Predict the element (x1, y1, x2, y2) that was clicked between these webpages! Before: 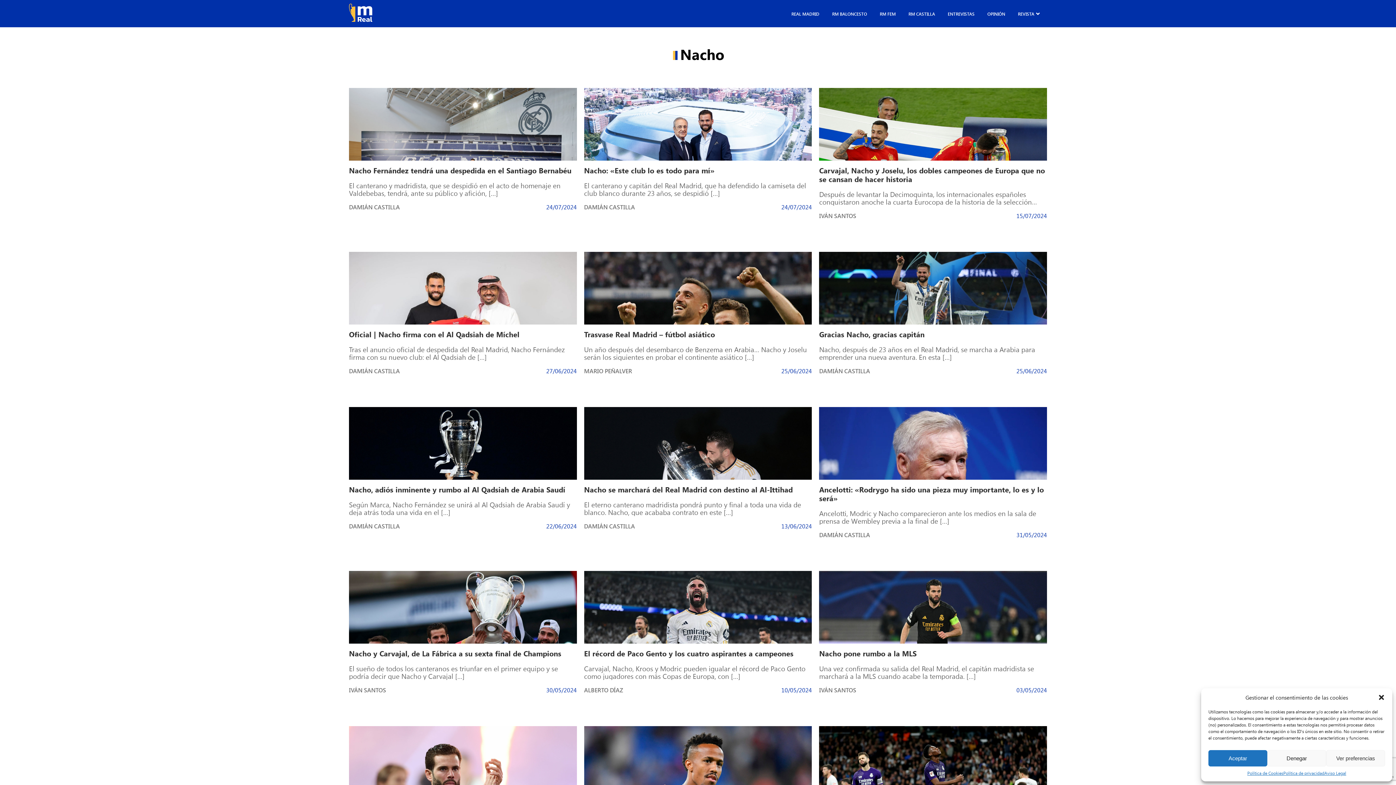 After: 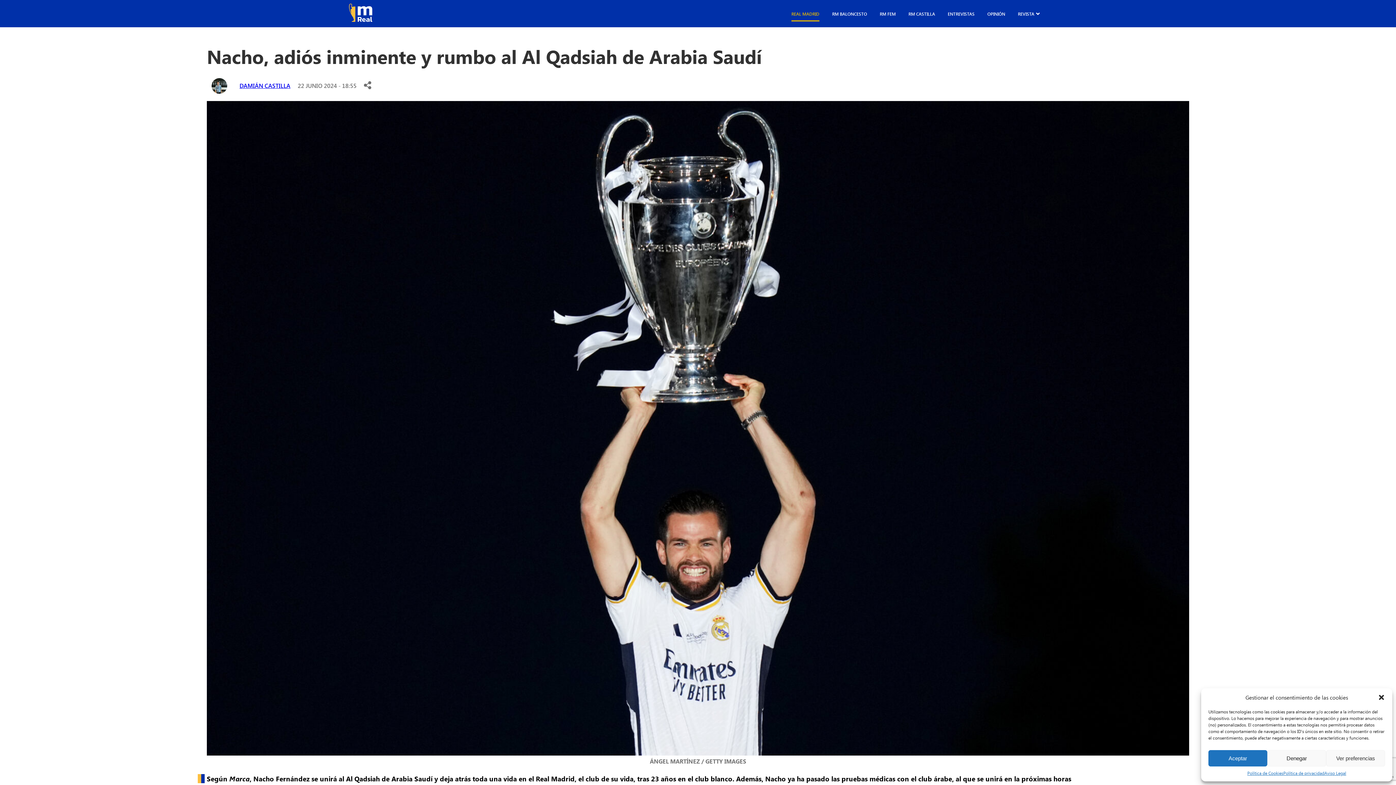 Action: label: Nacho, adiós inminente y rumbo al Al Qadsiah de Arabia Saudí

Según Marca, Nacho Fernández se unirá al Al Qadsiah de Arabia Saudí y deja atrás toda una vida en el […]

DAMIÁN CASTILLA
22/06/2024 bbox: (349, 407, 576, 538)